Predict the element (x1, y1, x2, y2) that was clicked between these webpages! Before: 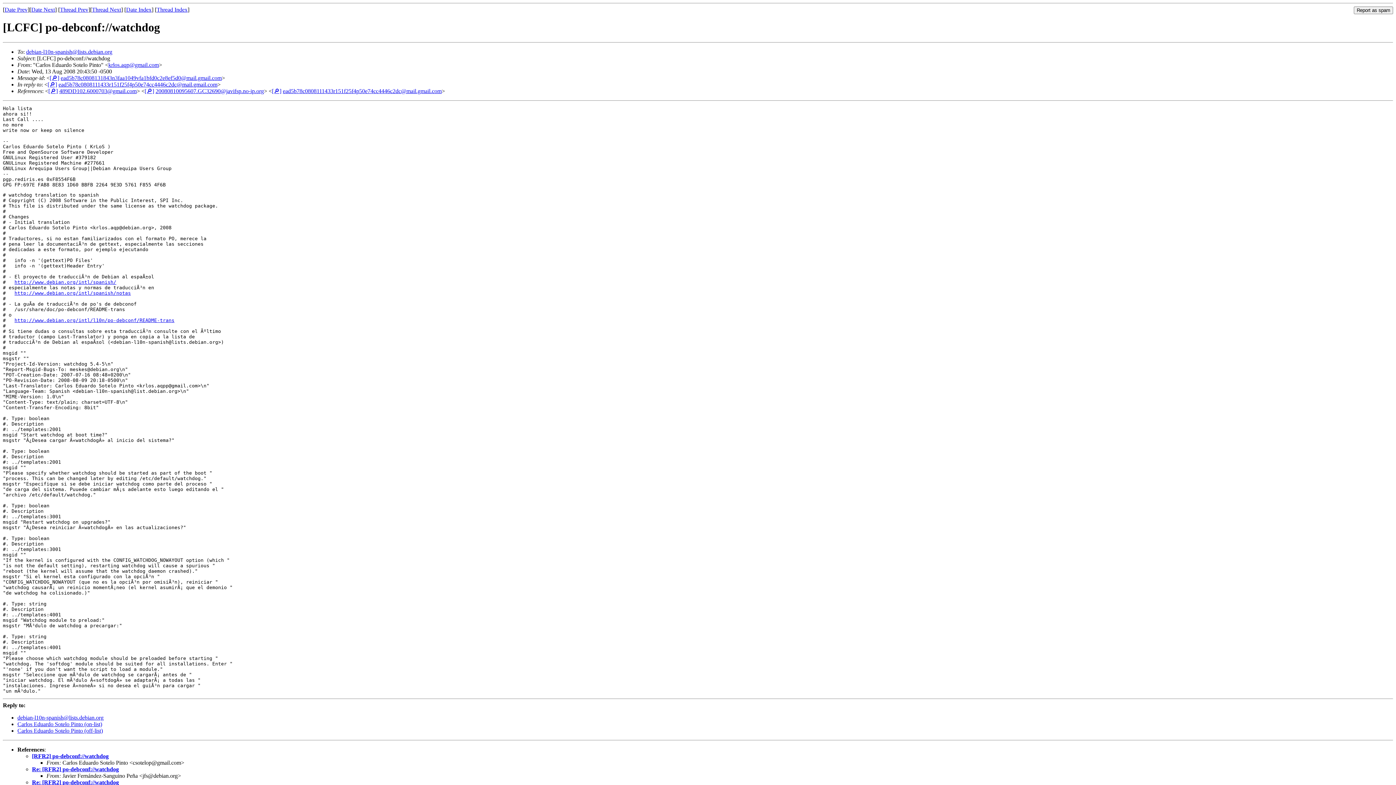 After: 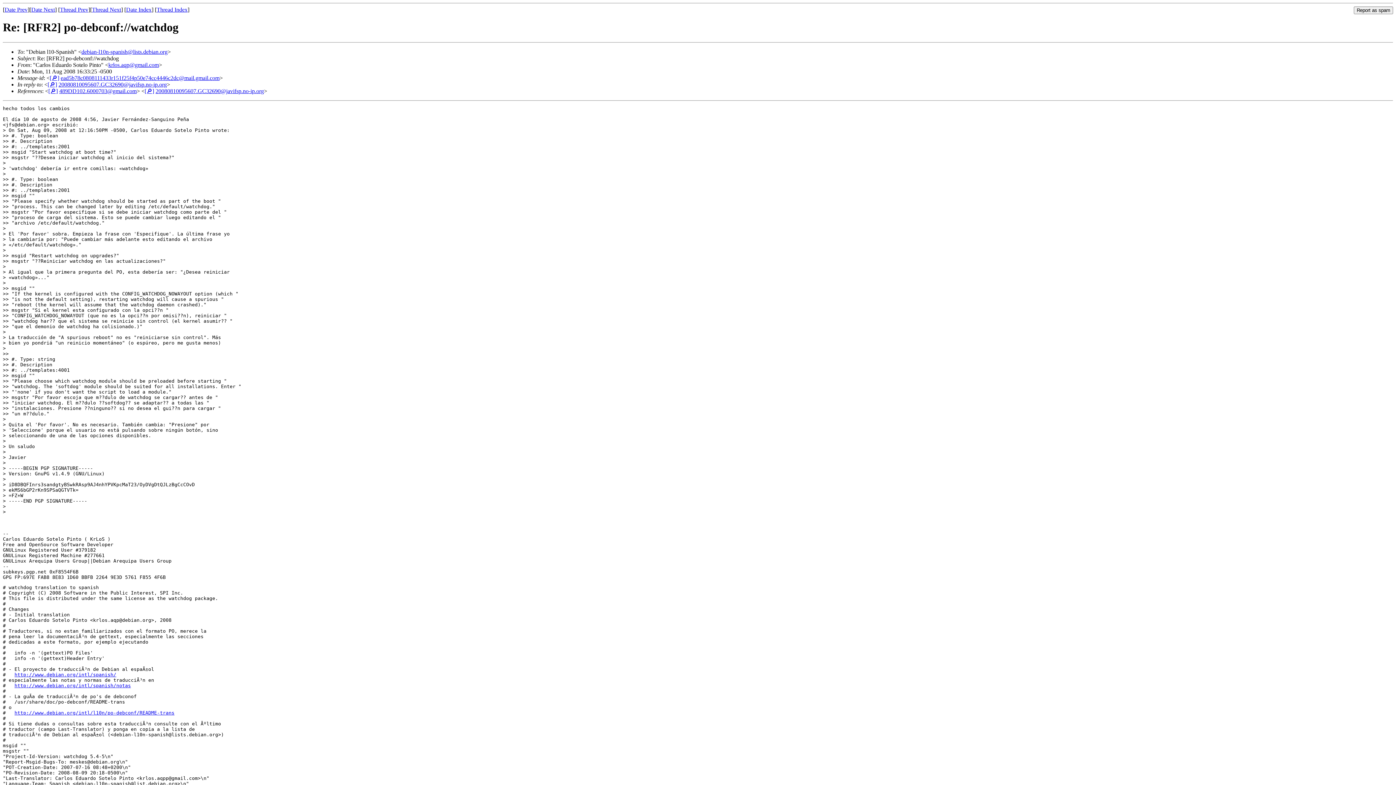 Action: bbox: (60, 6, 88, 12) label: Thread Prev